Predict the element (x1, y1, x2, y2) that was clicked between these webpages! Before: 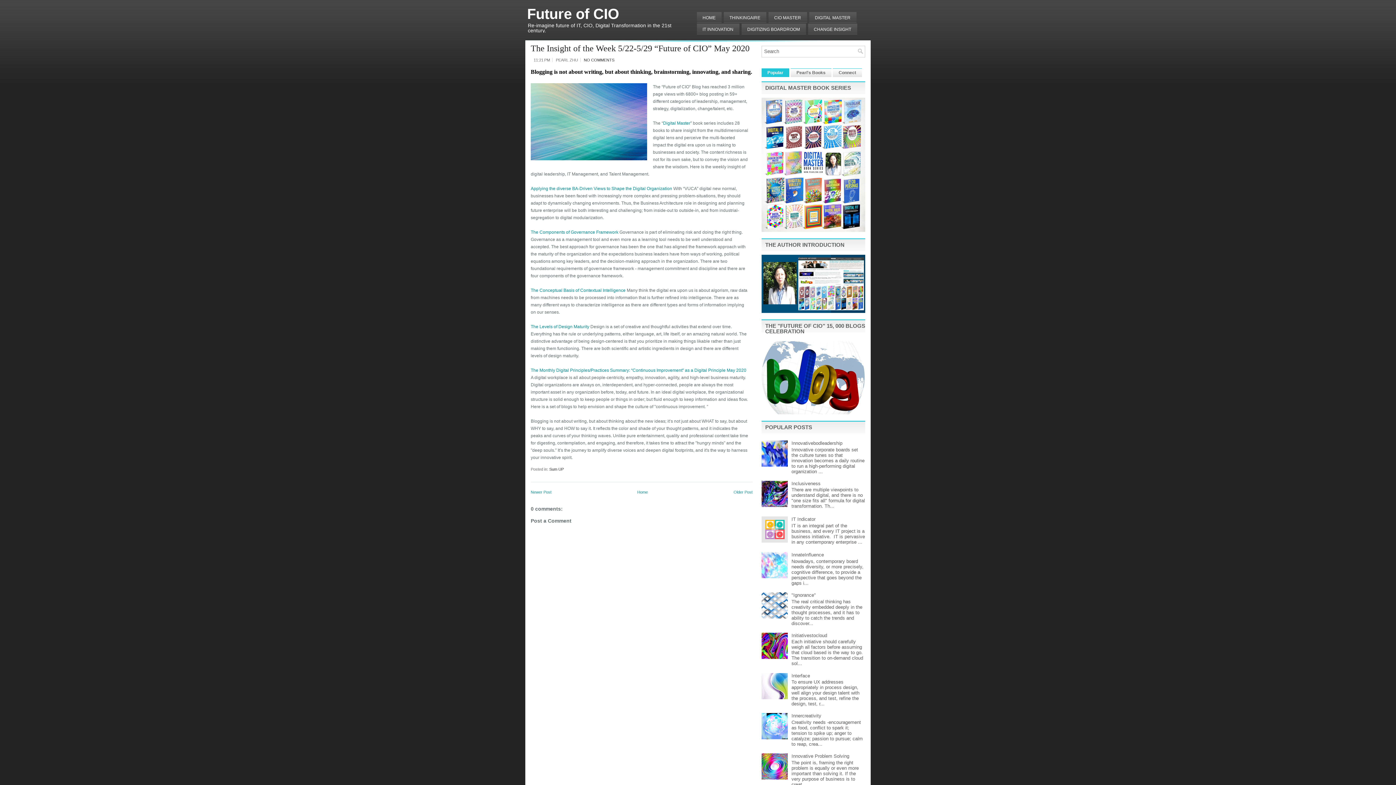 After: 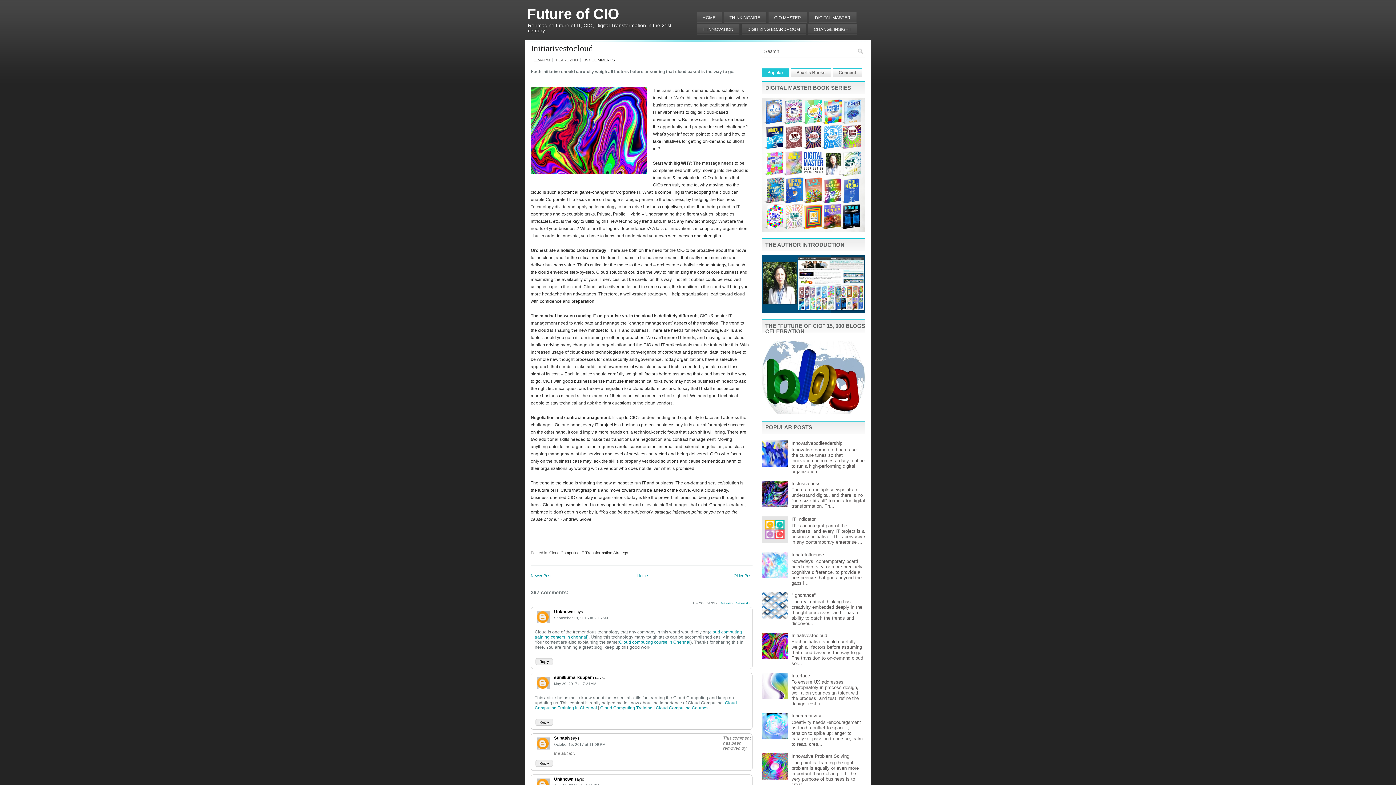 Action: label: Initiativestocloud bbox: (791, 633, 827, 638)